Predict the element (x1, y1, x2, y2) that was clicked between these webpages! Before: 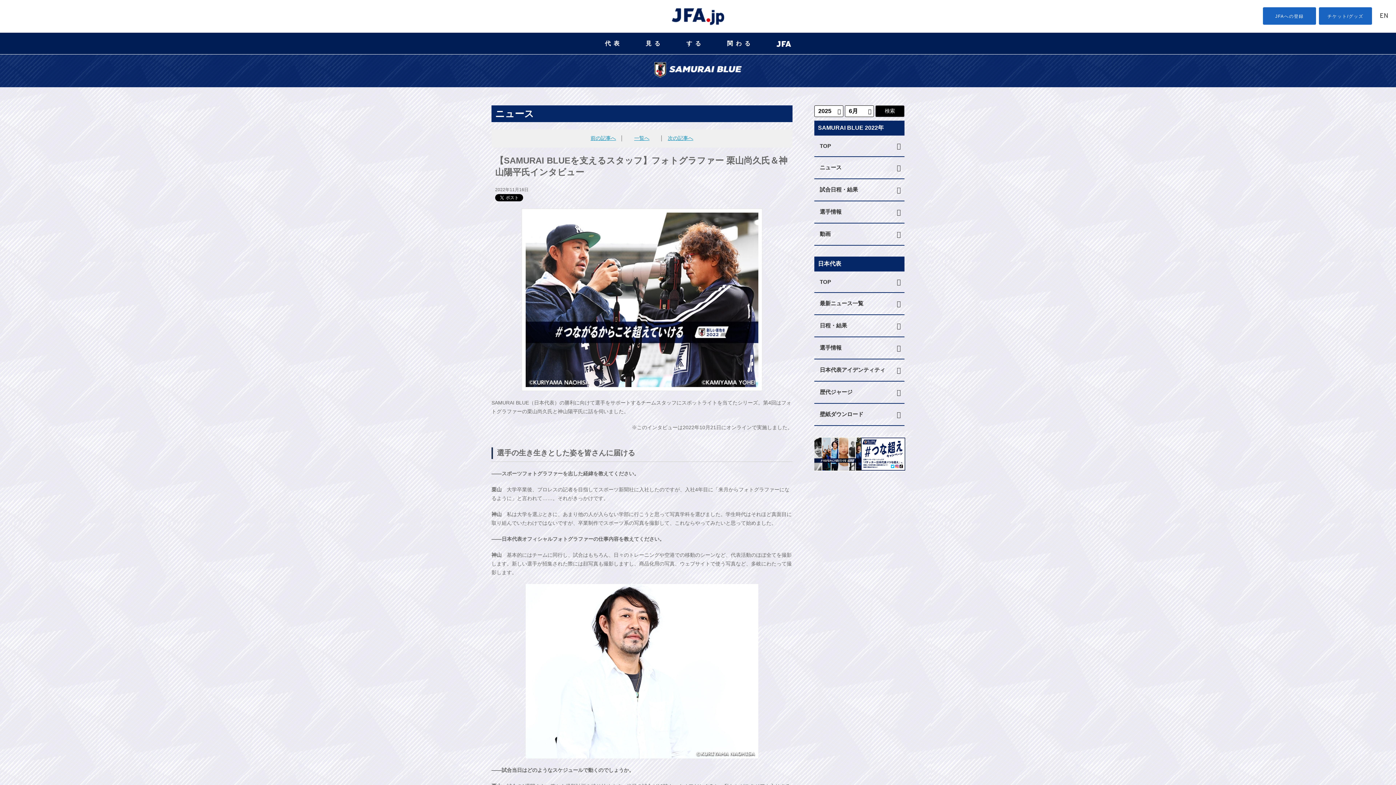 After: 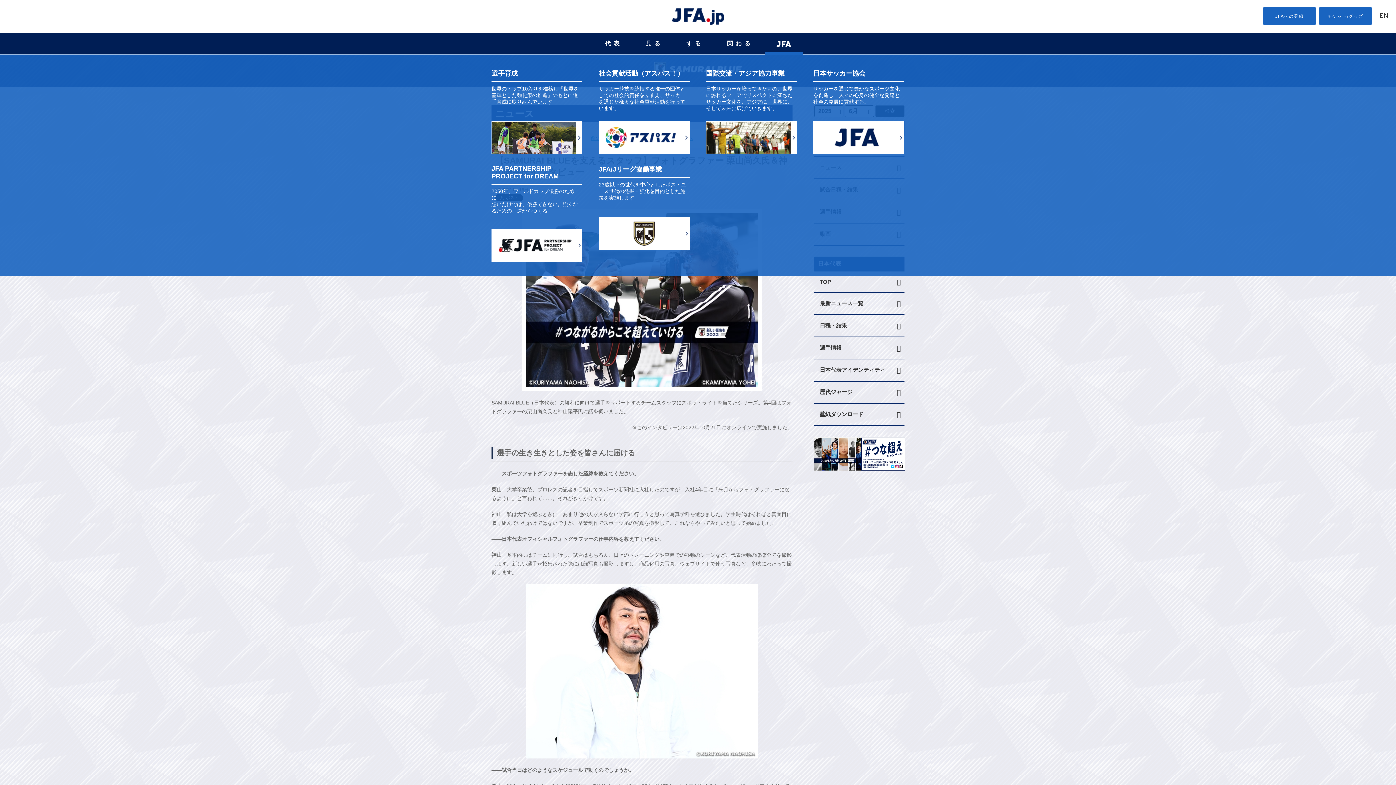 Action: bbox: (765, 32, 802, 54)